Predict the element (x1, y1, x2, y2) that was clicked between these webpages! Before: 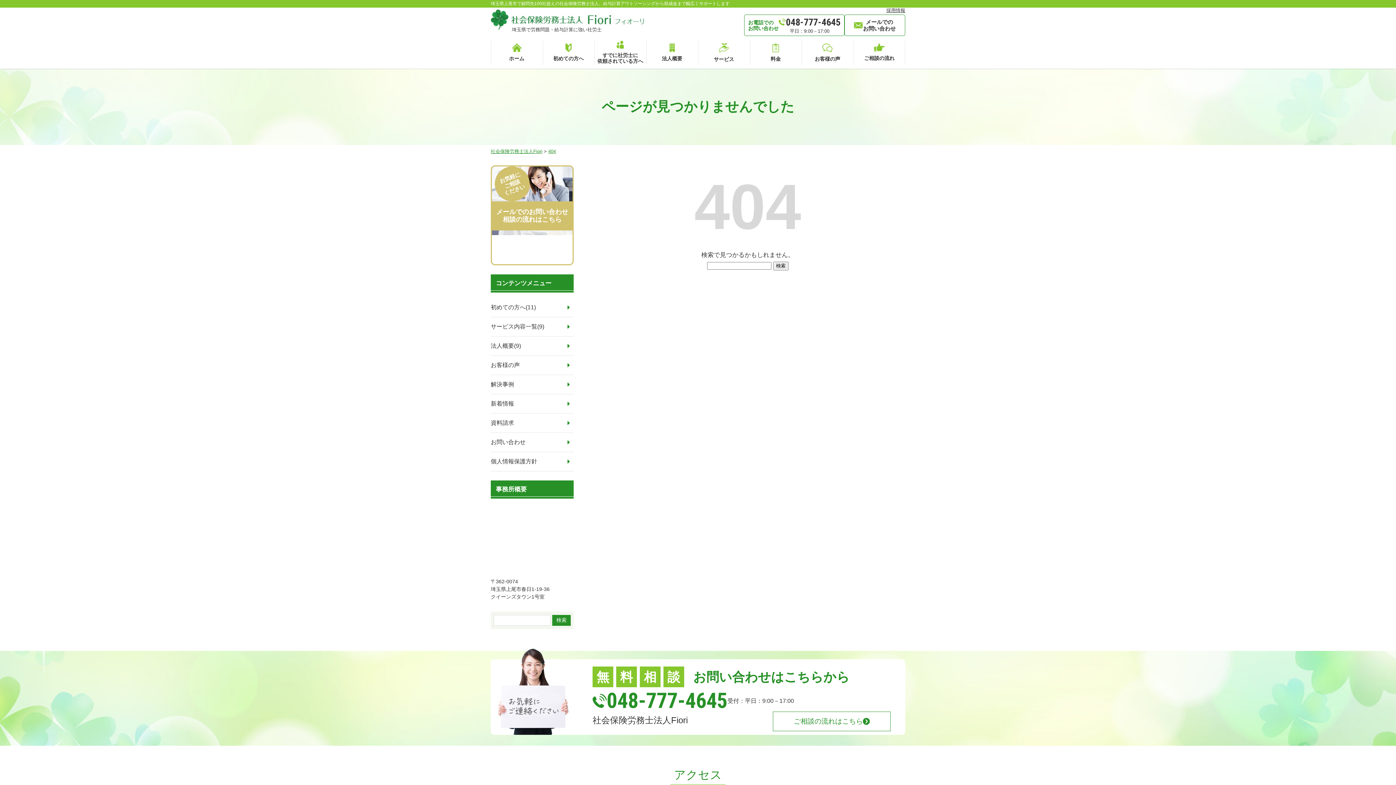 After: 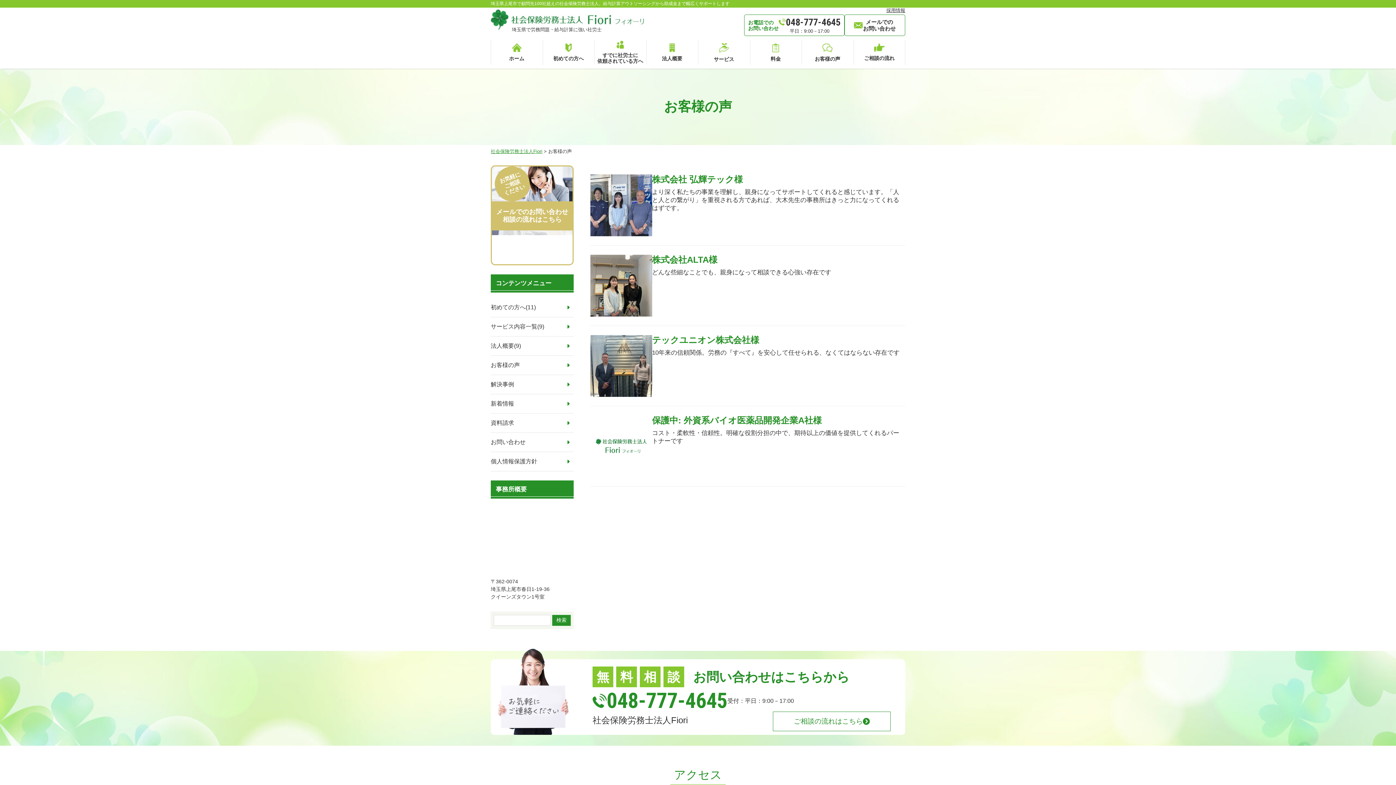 Action: label: お客様の声 bbox: (490, 356, 573, 375)